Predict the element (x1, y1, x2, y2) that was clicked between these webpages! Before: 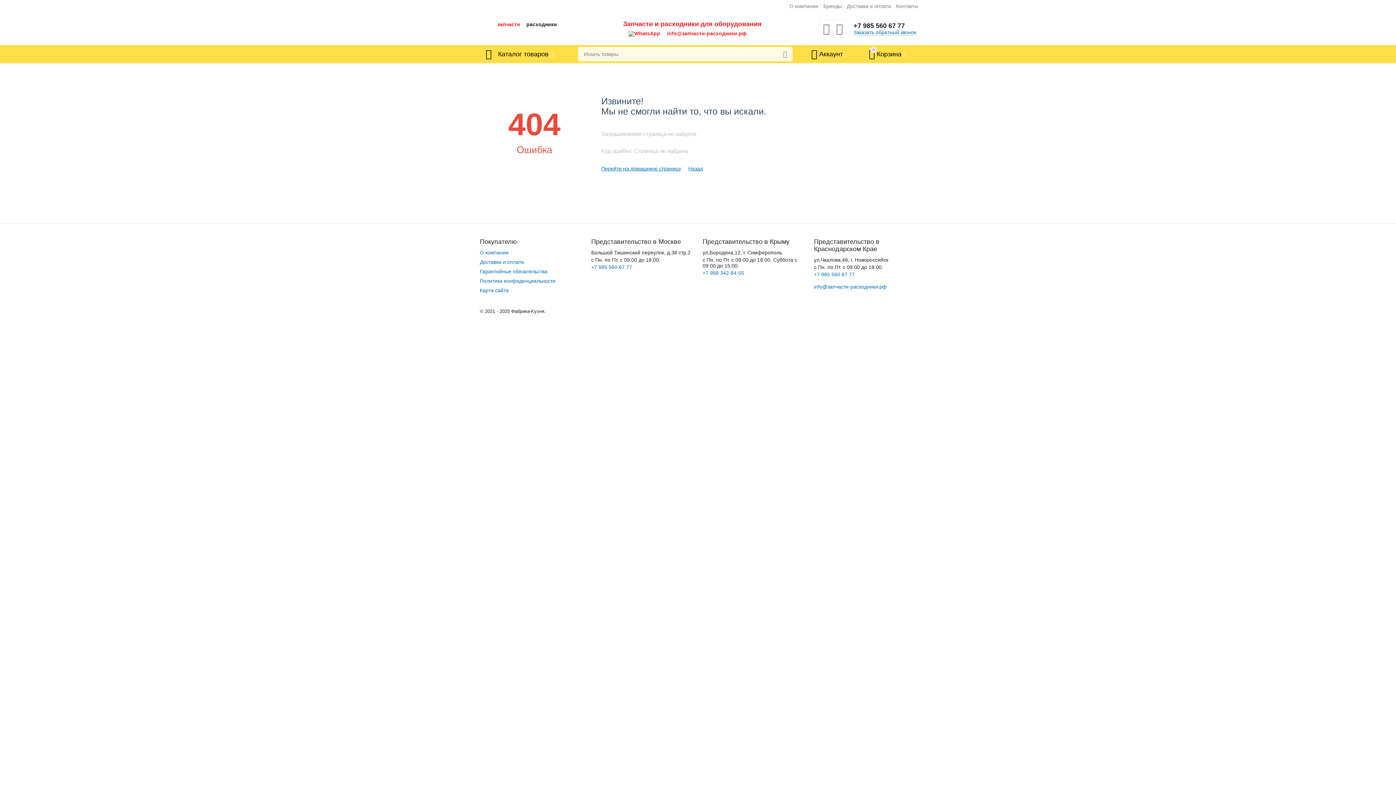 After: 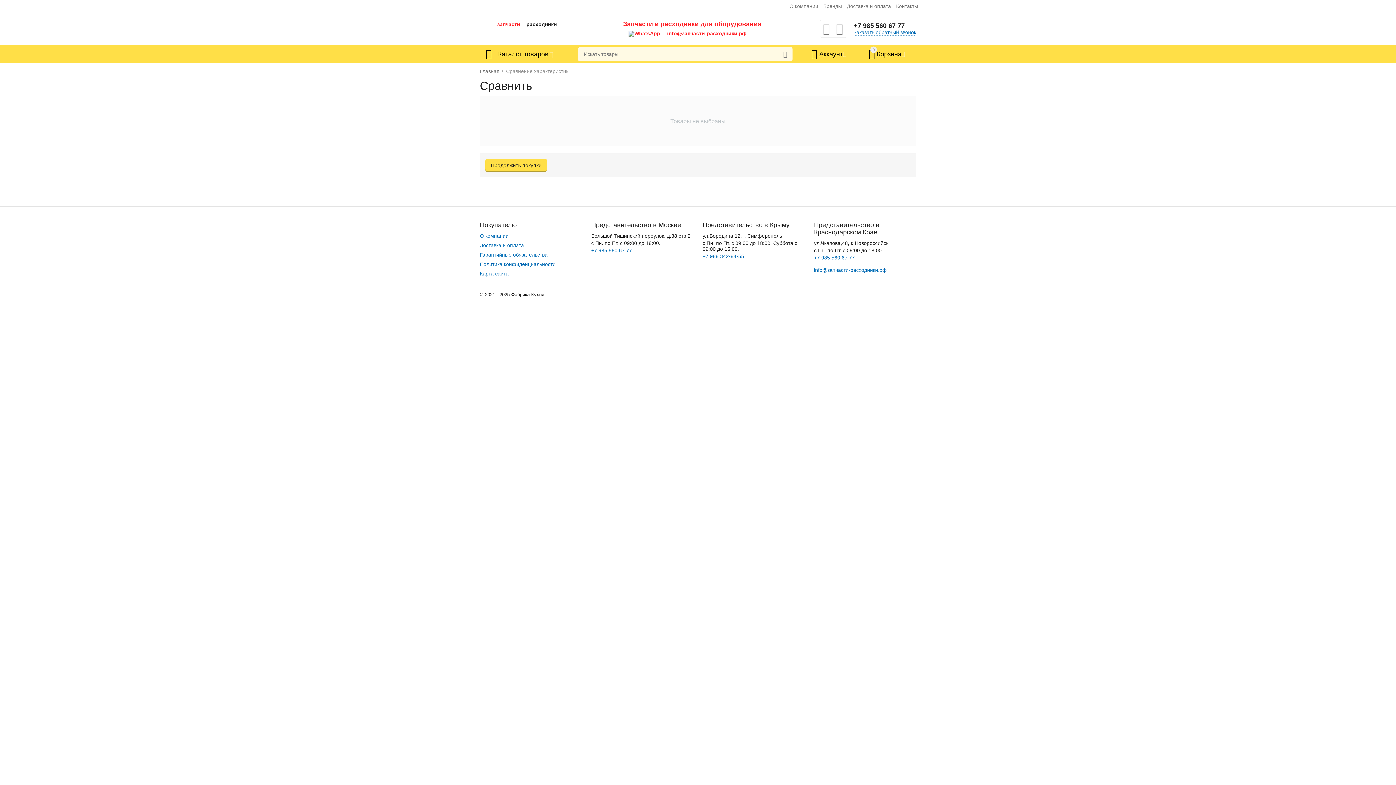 Action: bbox: (836, 27, 843, 33)